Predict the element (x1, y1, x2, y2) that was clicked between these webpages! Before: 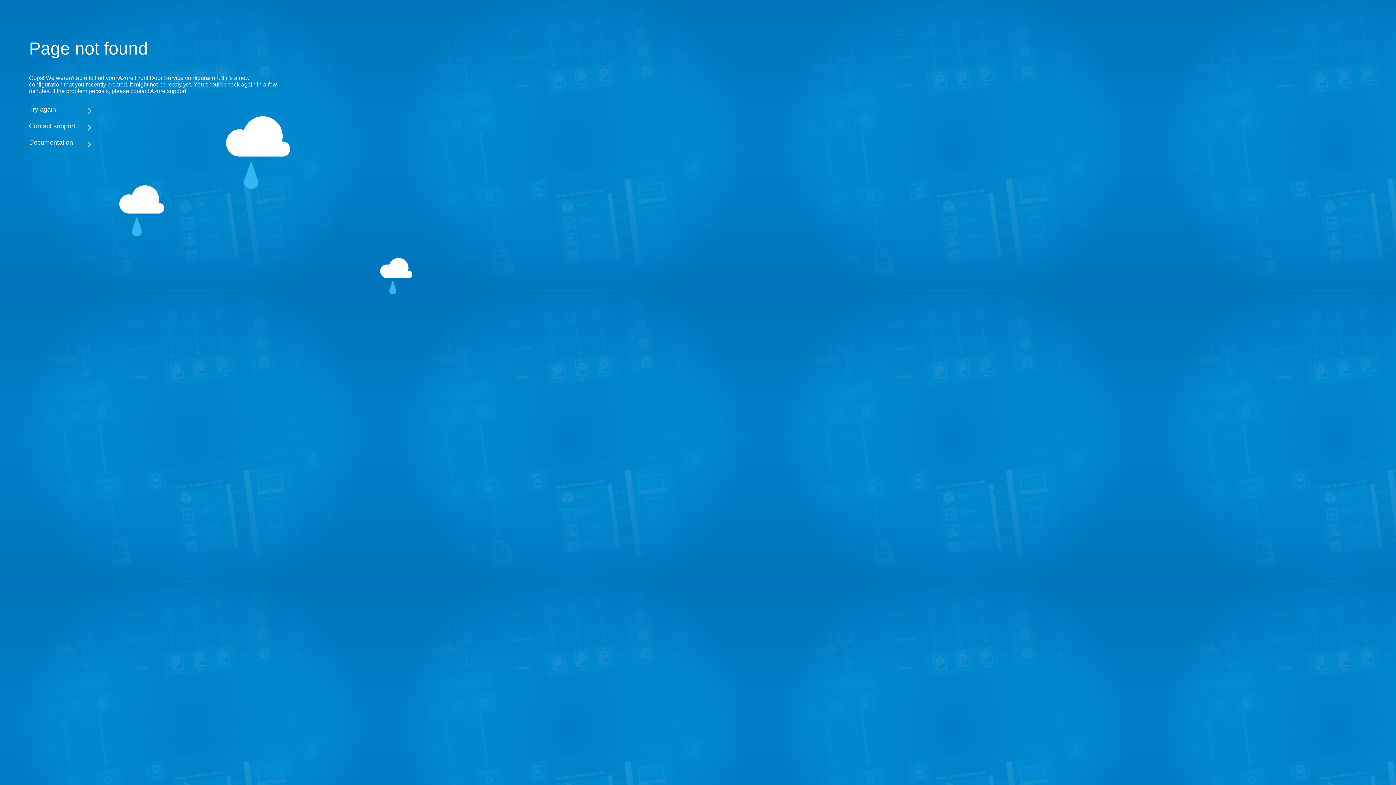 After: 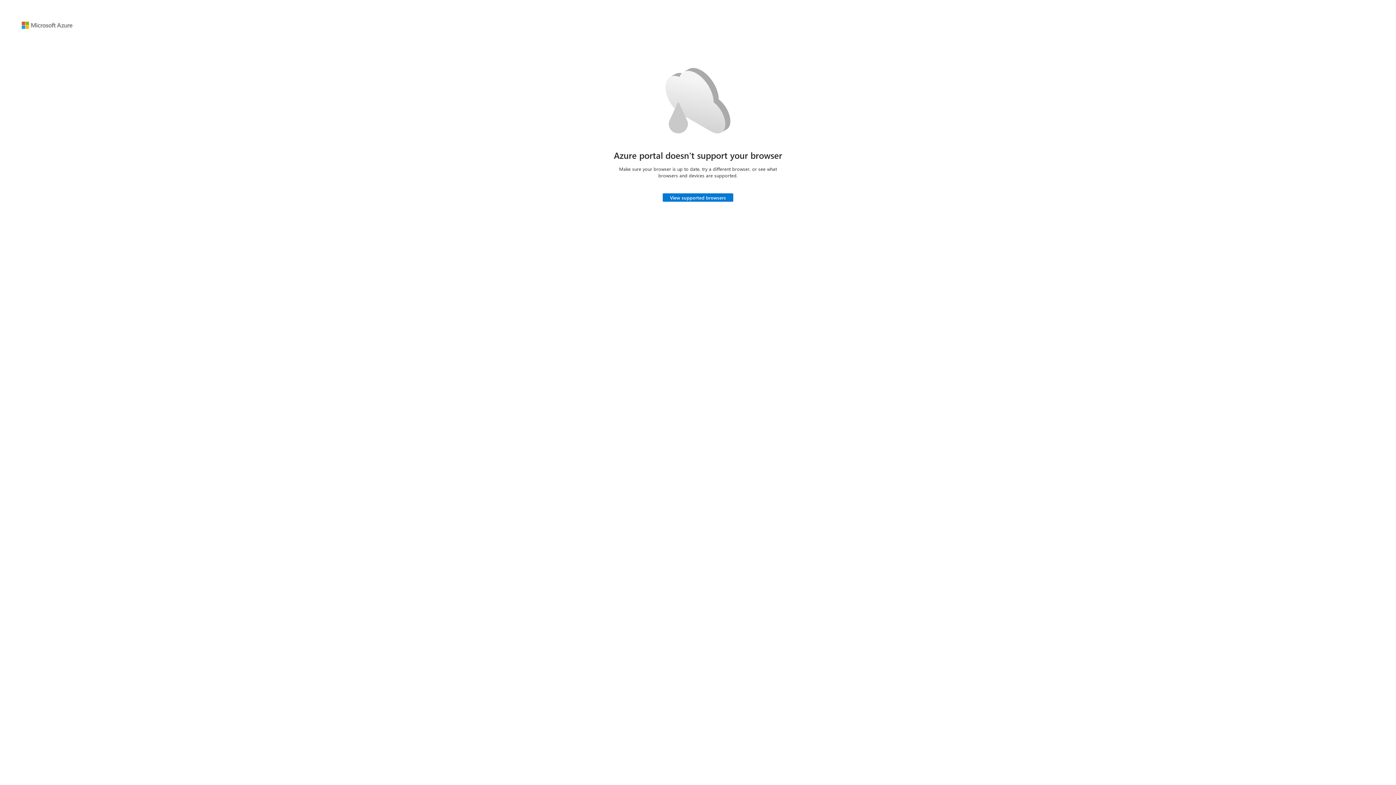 Action: label: Try again bbox: (29, 105, 283, 113)